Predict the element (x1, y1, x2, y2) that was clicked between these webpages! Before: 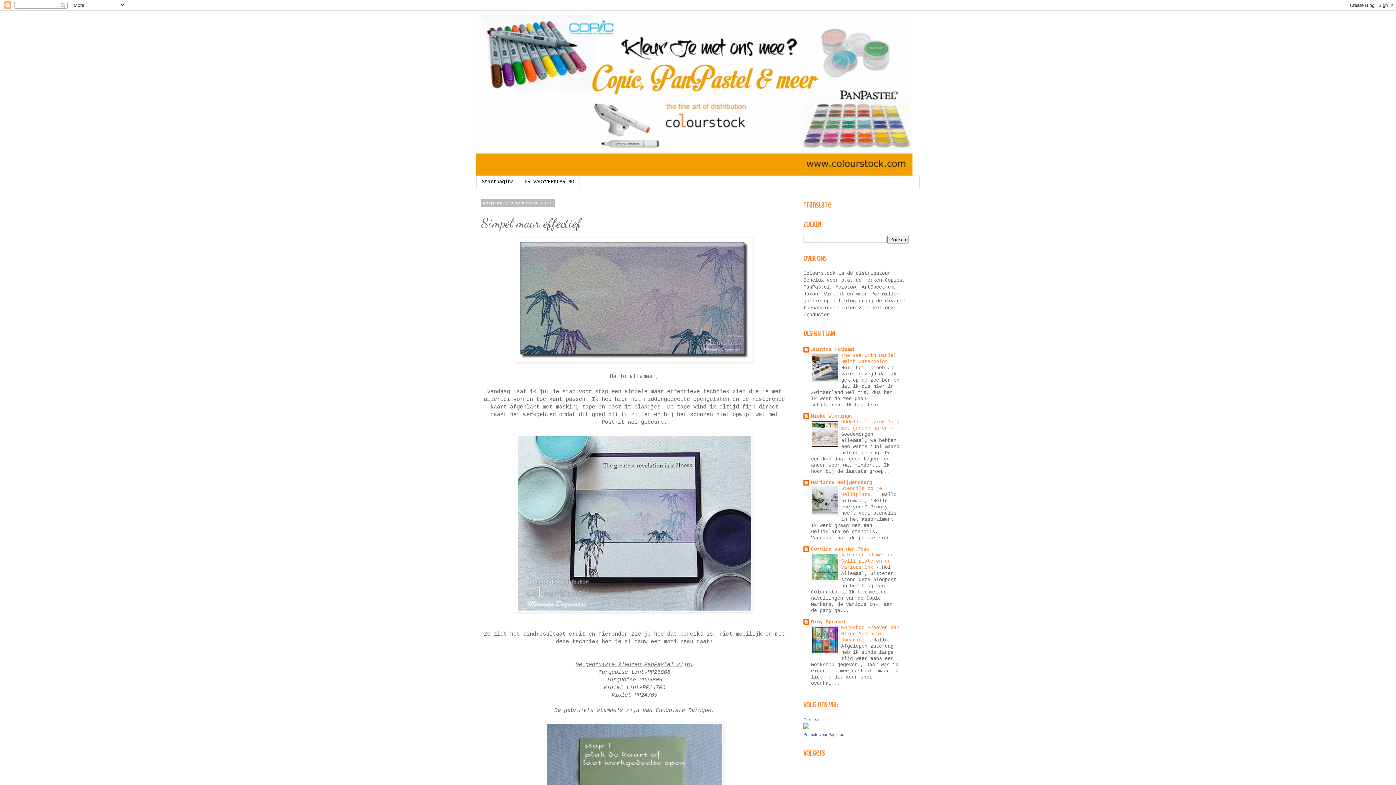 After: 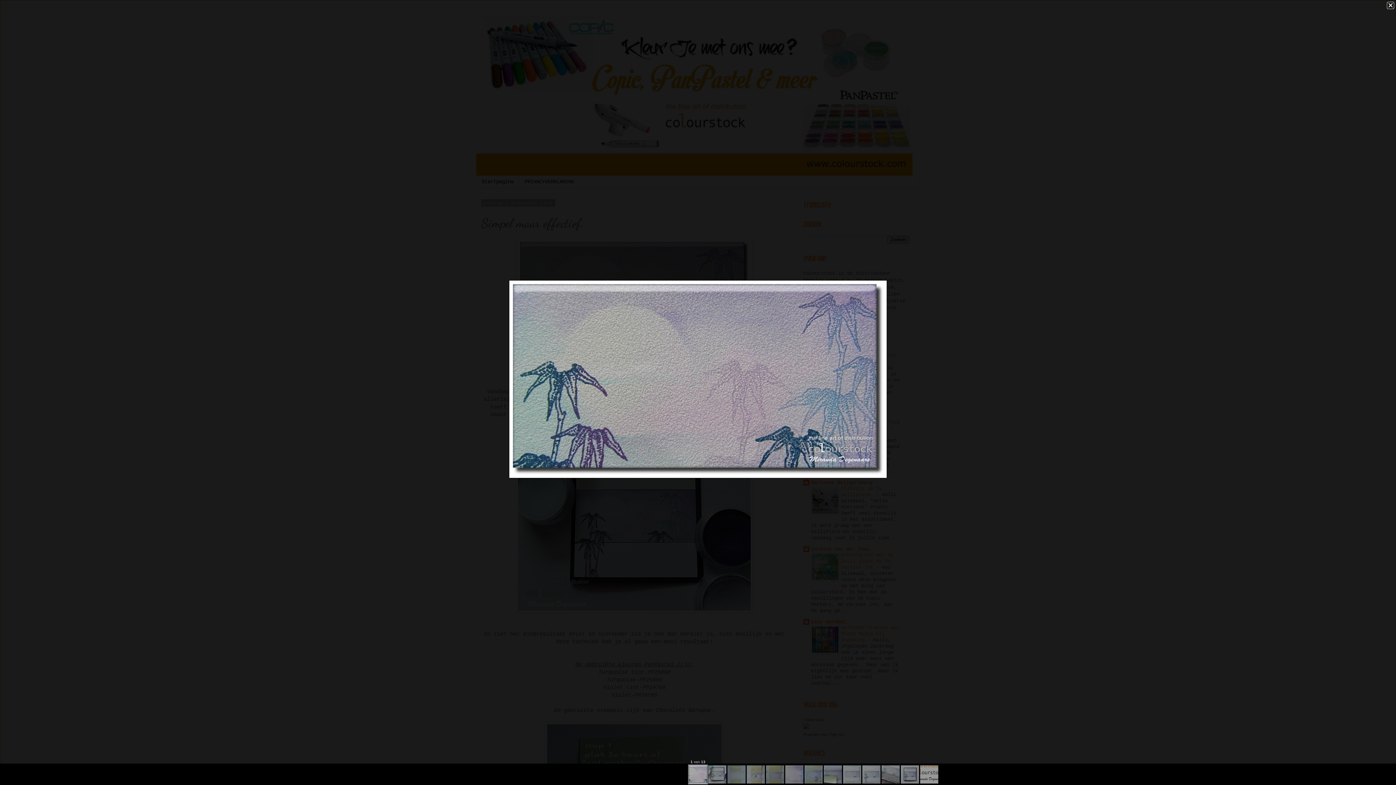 Action: bbox: (516, 358, 753, 364)